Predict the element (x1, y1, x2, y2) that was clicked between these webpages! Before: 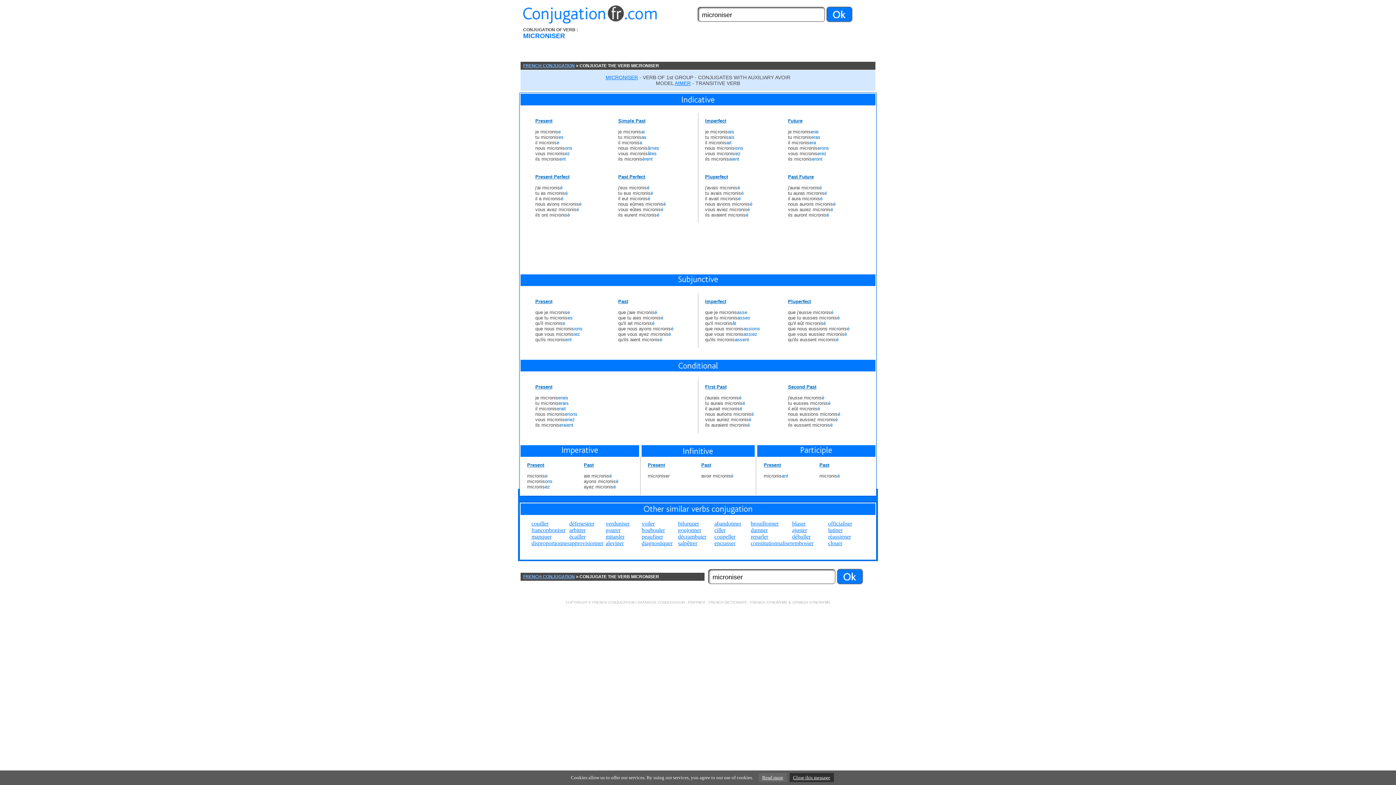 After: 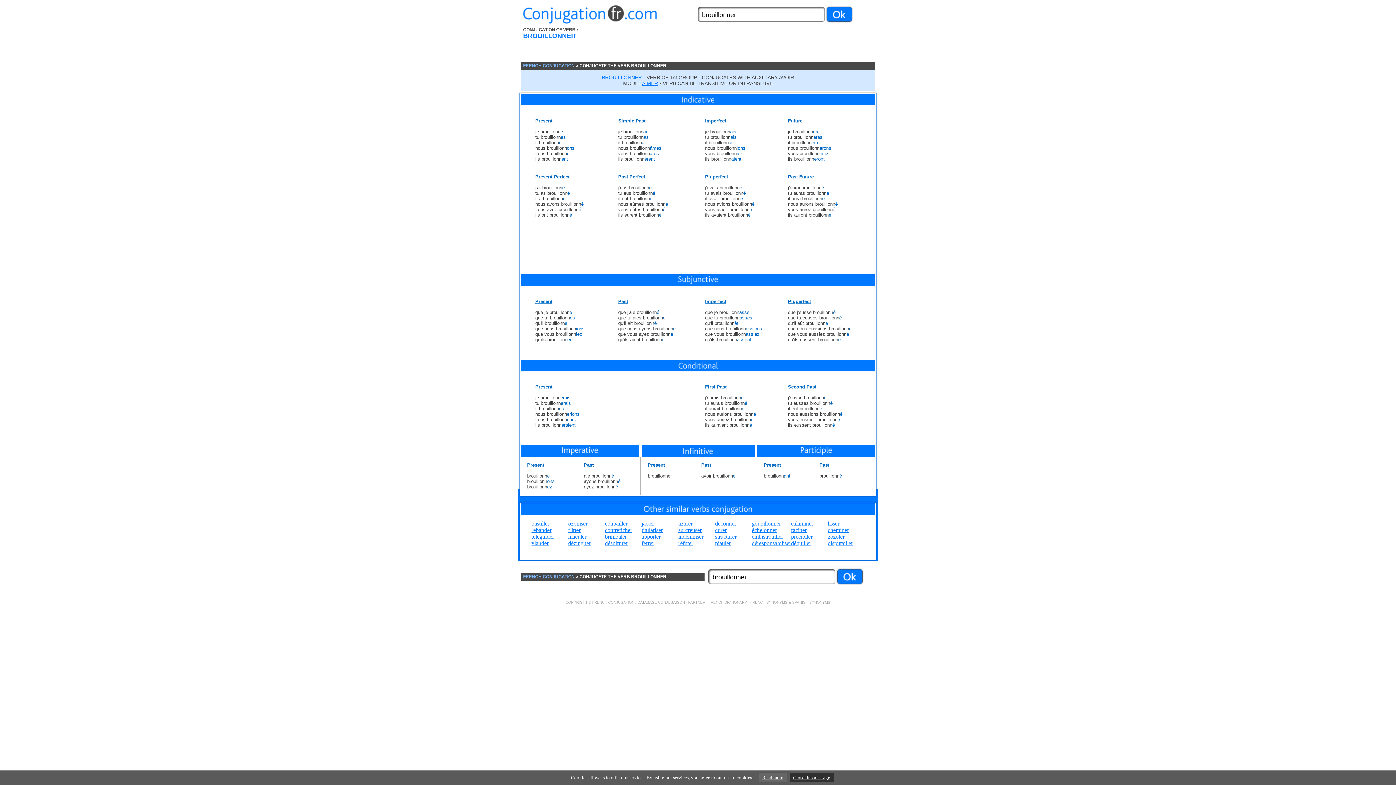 Action: label: brouillonner bbox: (750, 520, 778, 526)